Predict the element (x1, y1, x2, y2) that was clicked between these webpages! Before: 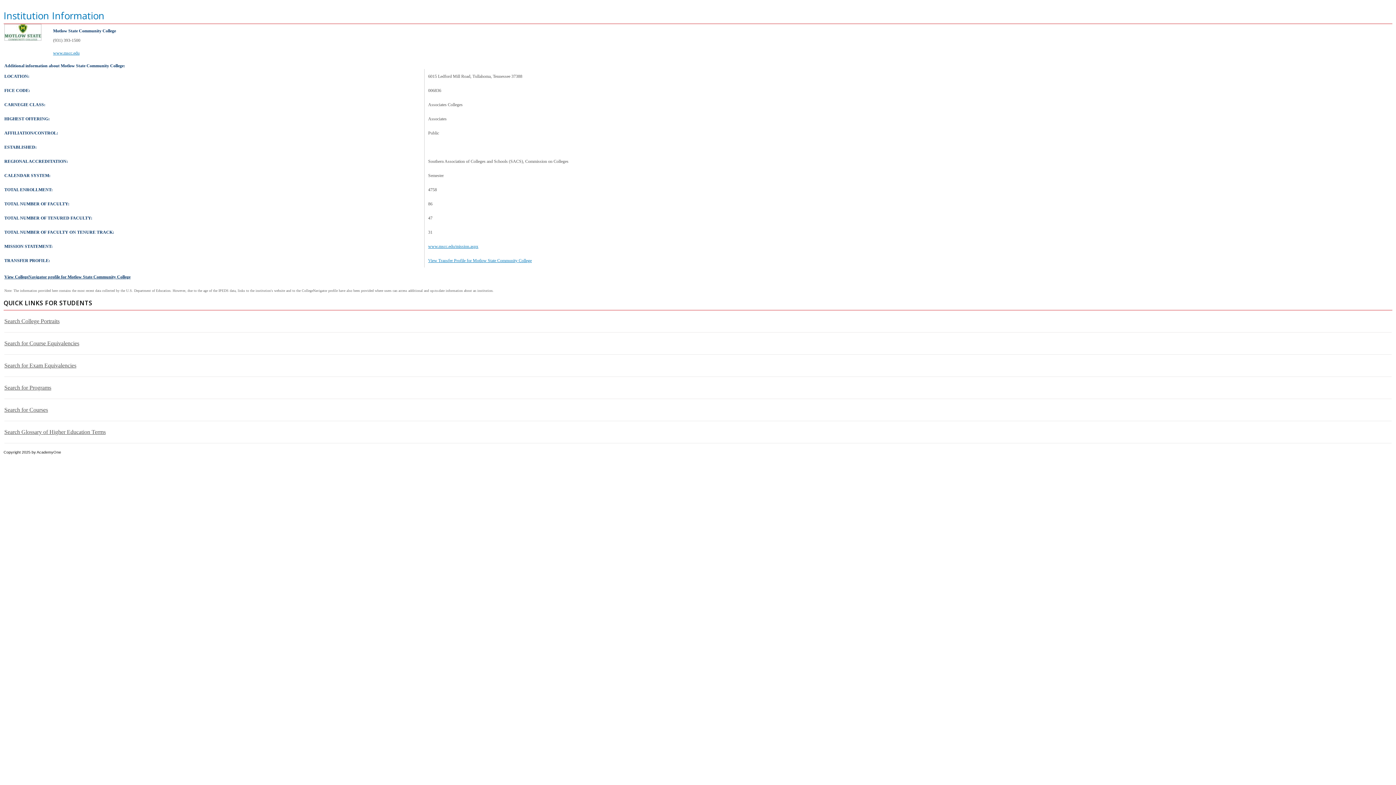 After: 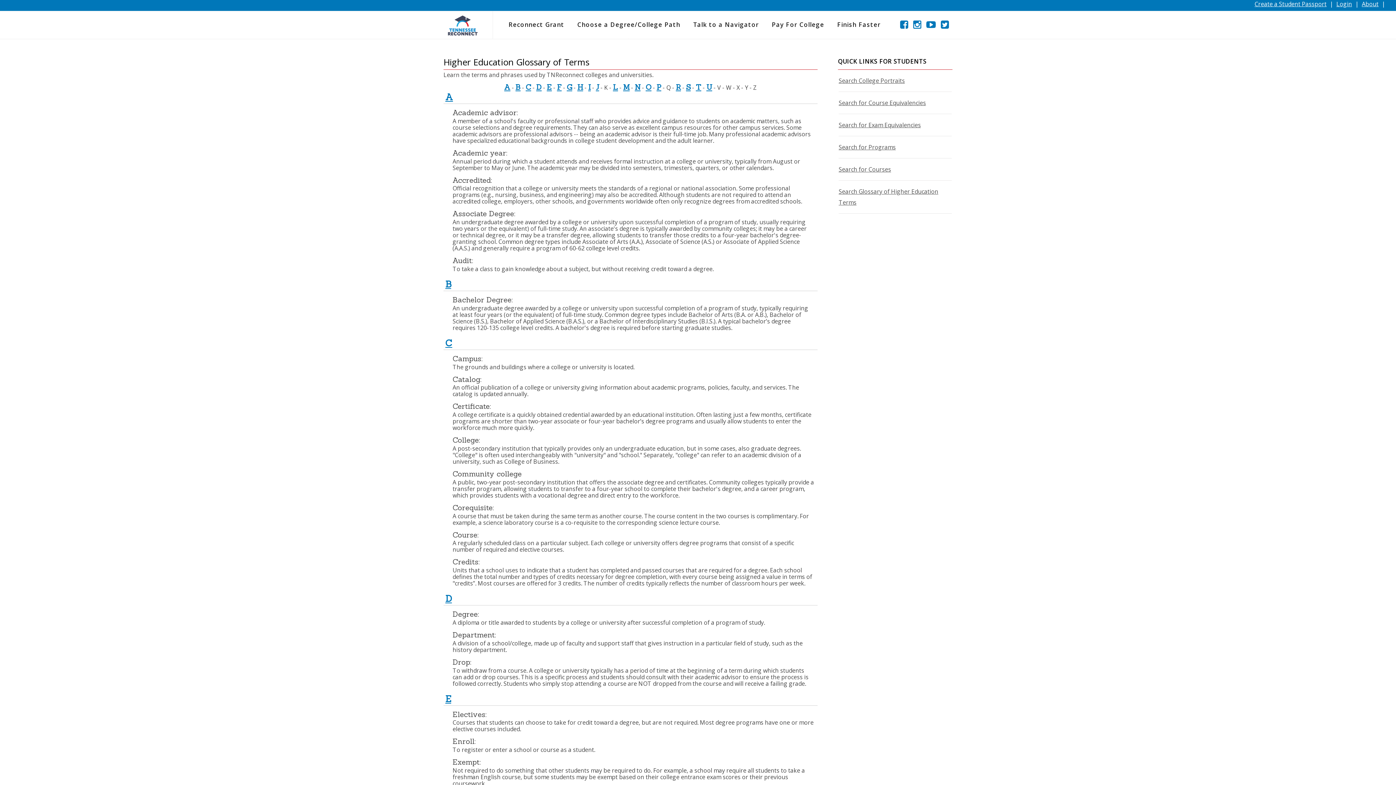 Action: bbox: (4, 426, 1388, 437) label: Search Glossary of Higher Education Terms